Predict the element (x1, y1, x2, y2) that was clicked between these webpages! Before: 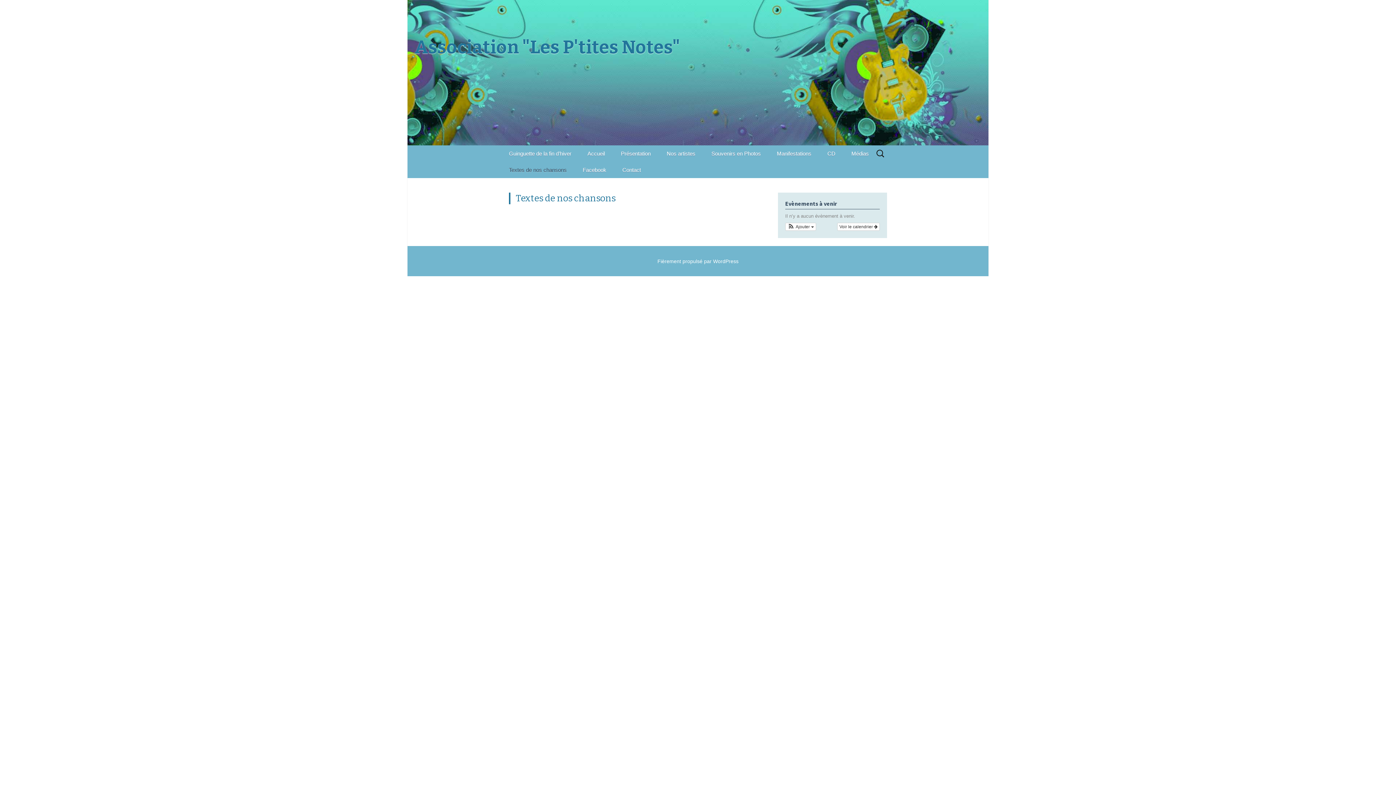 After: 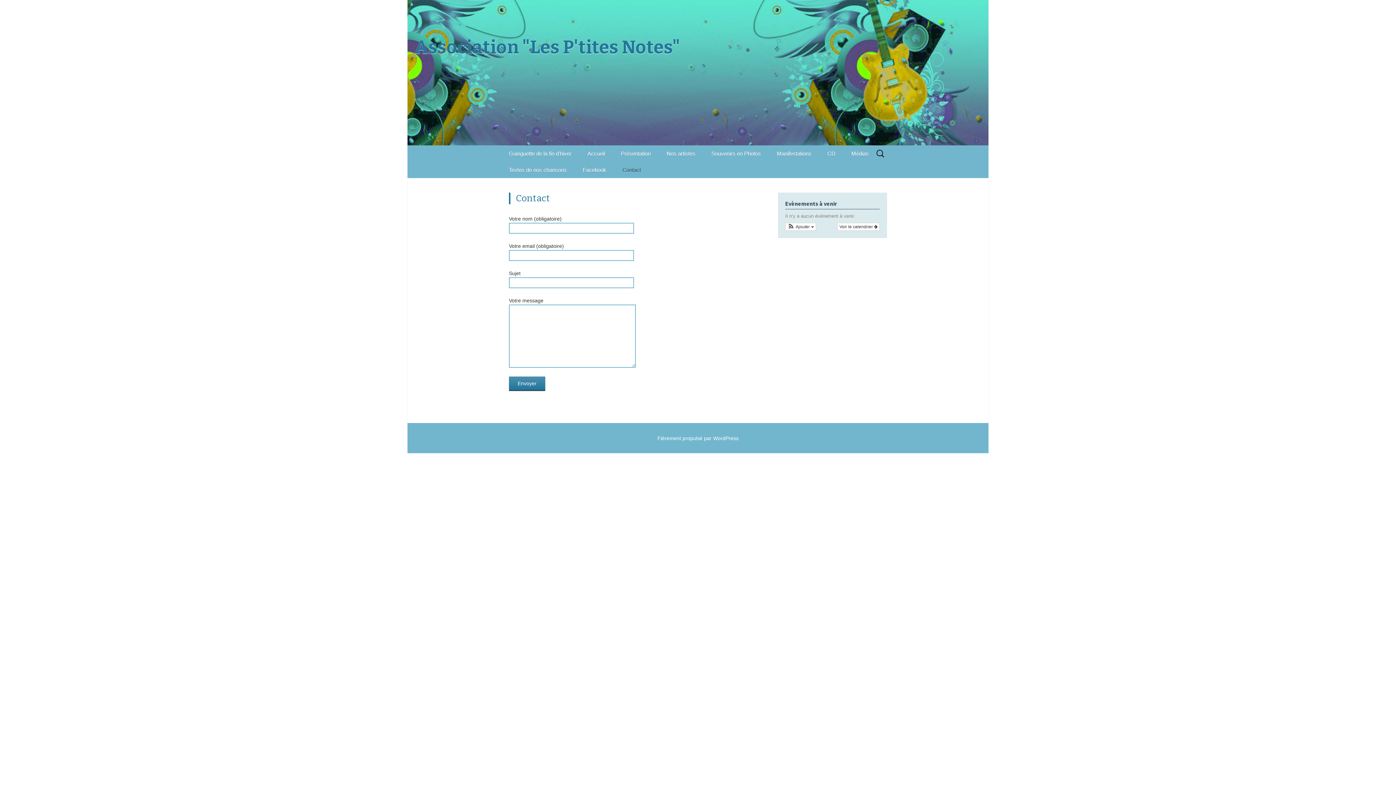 Action: label: Contact bbox: (615, 161, 648, 178)